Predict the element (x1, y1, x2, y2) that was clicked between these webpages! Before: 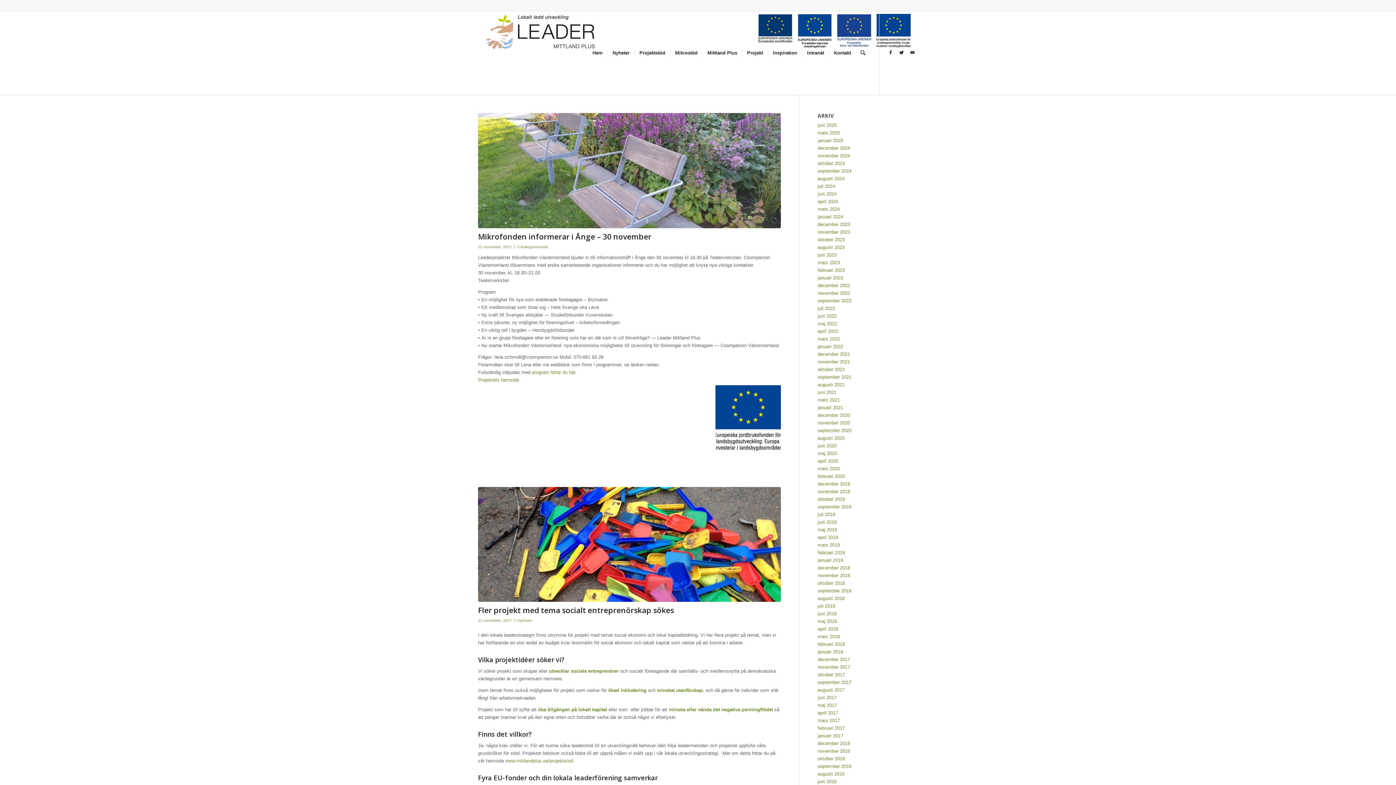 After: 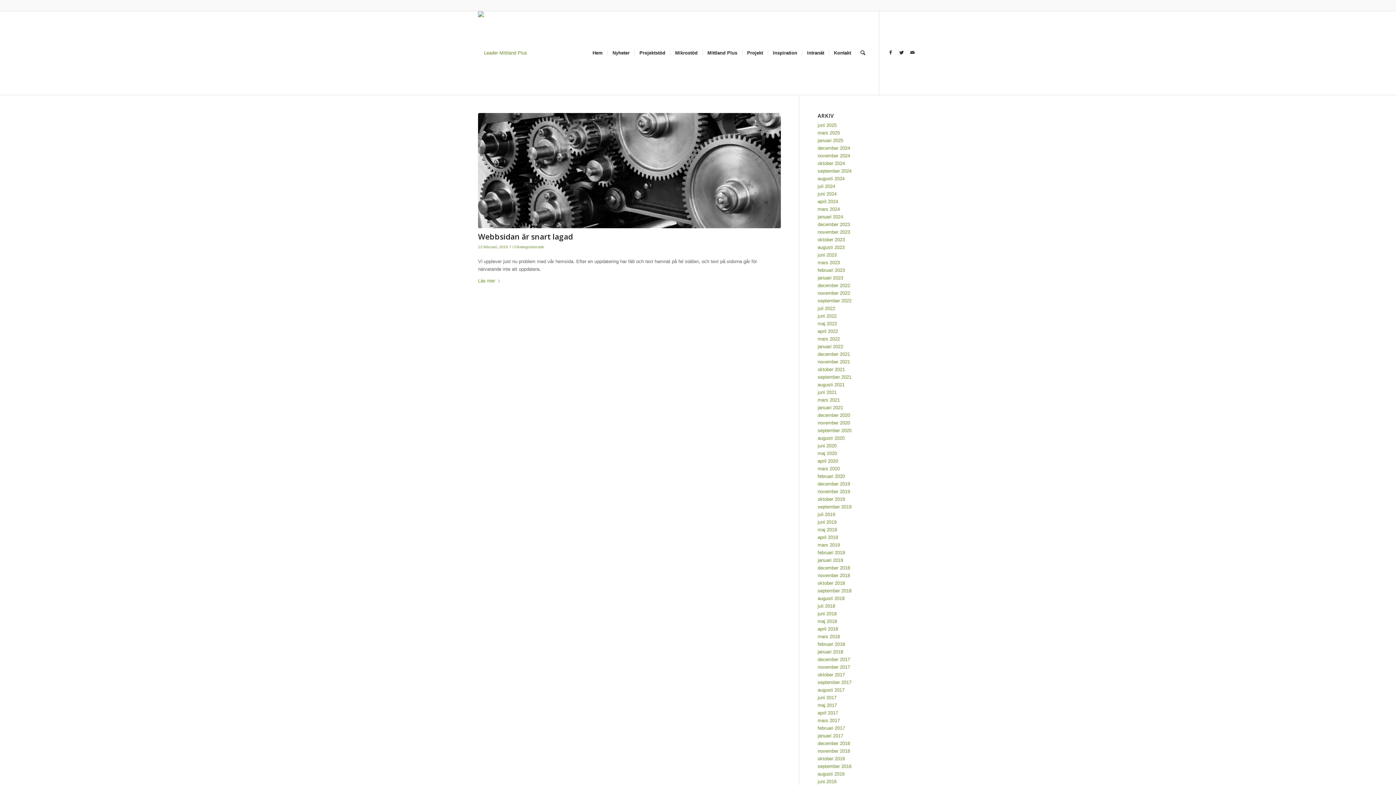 Action: label: februari 2019 bbox: (817, 550, 845, 555)